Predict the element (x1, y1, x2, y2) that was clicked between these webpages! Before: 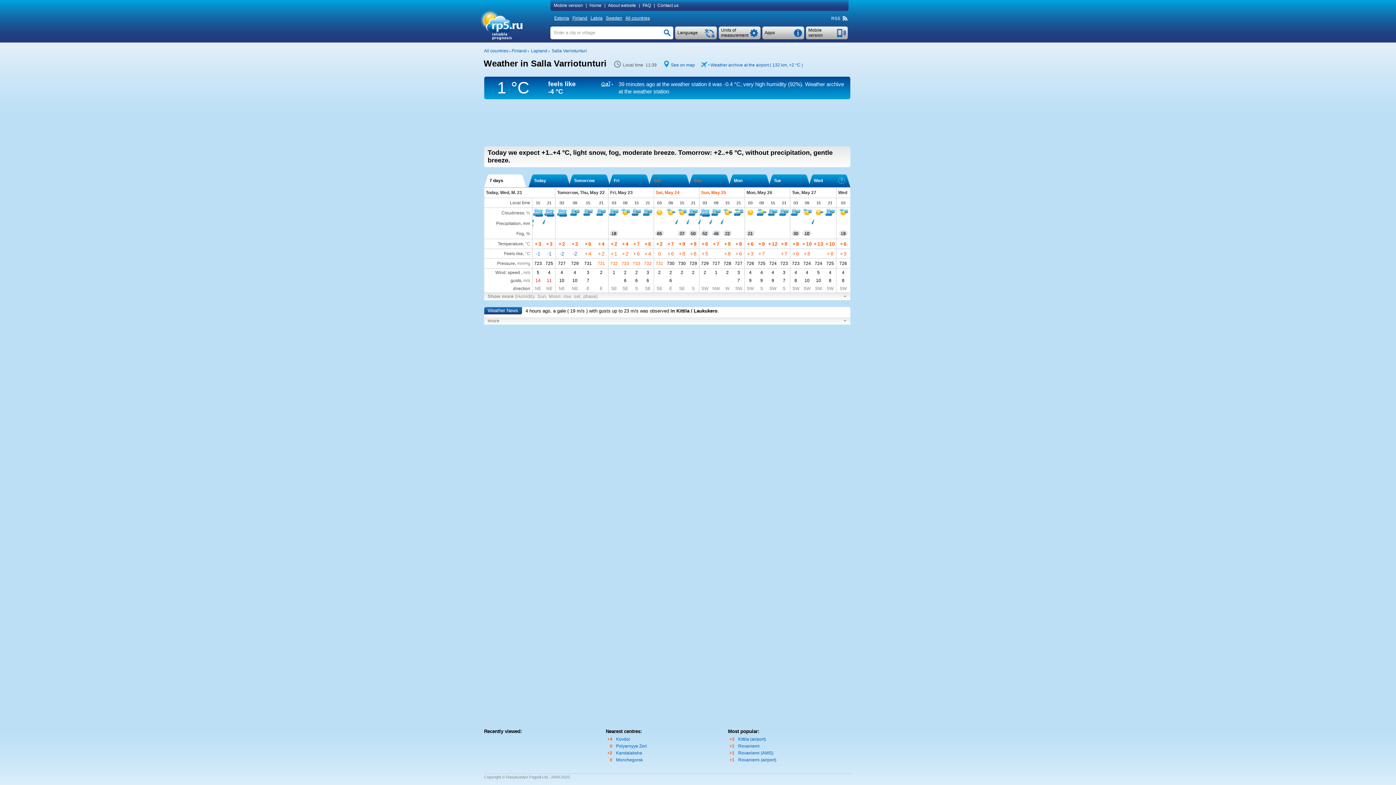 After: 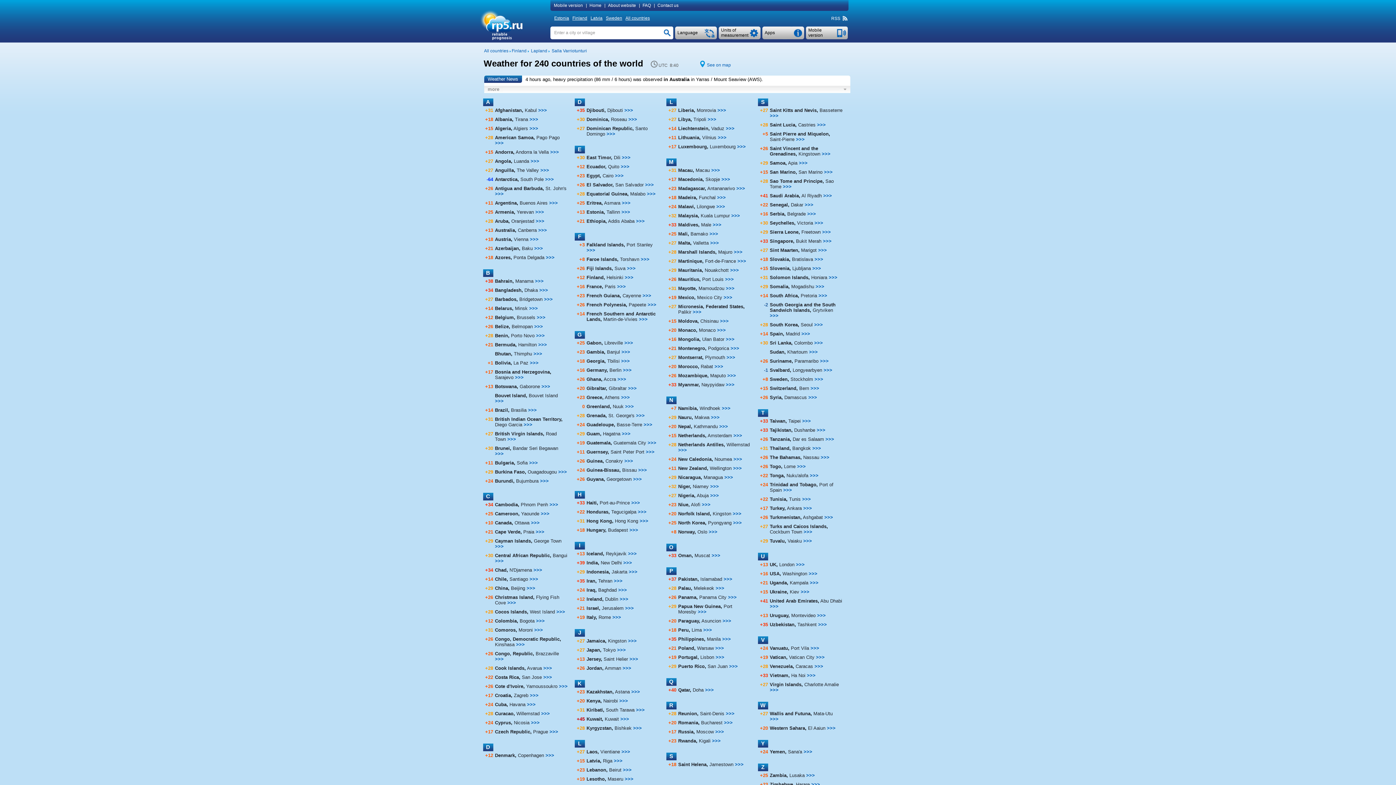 Action: bbox: (484, 35, 547, 41)